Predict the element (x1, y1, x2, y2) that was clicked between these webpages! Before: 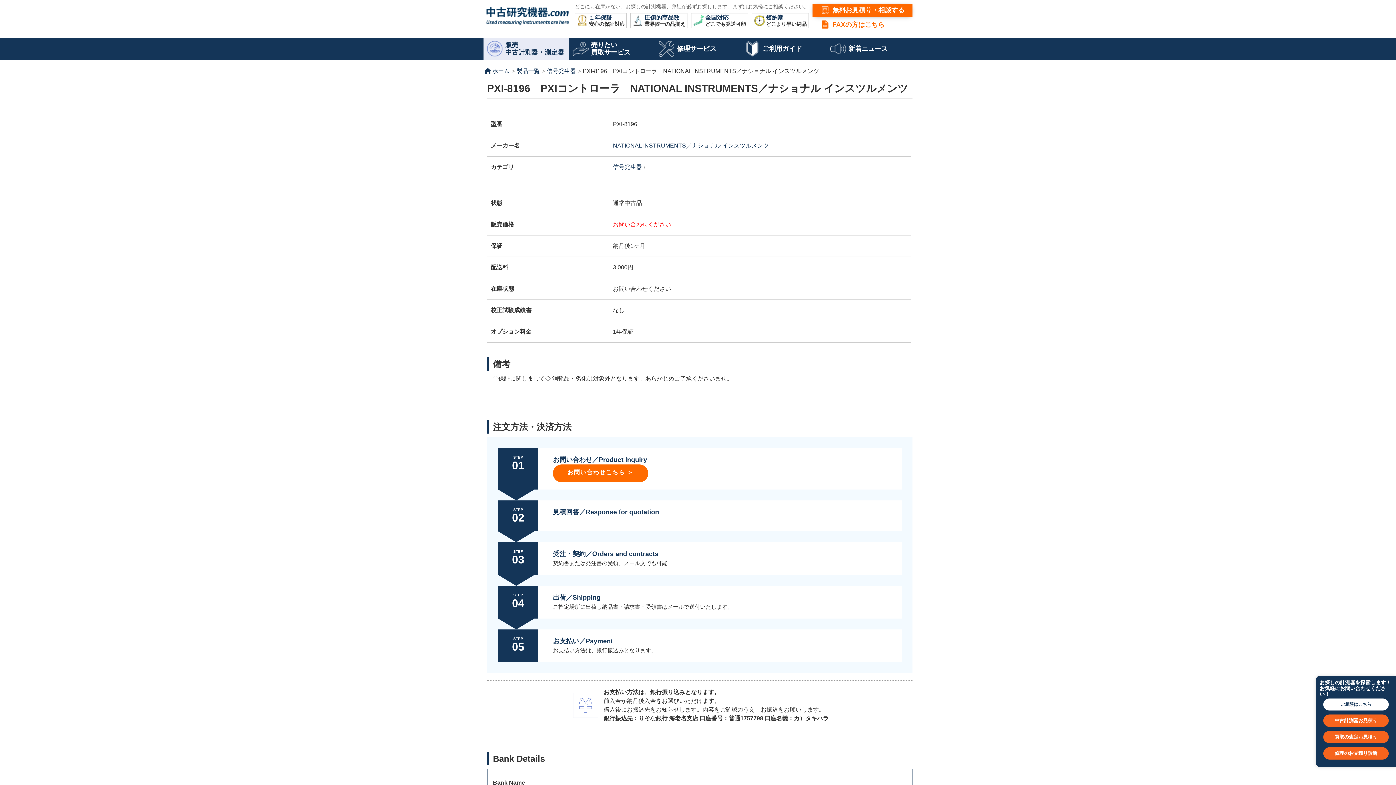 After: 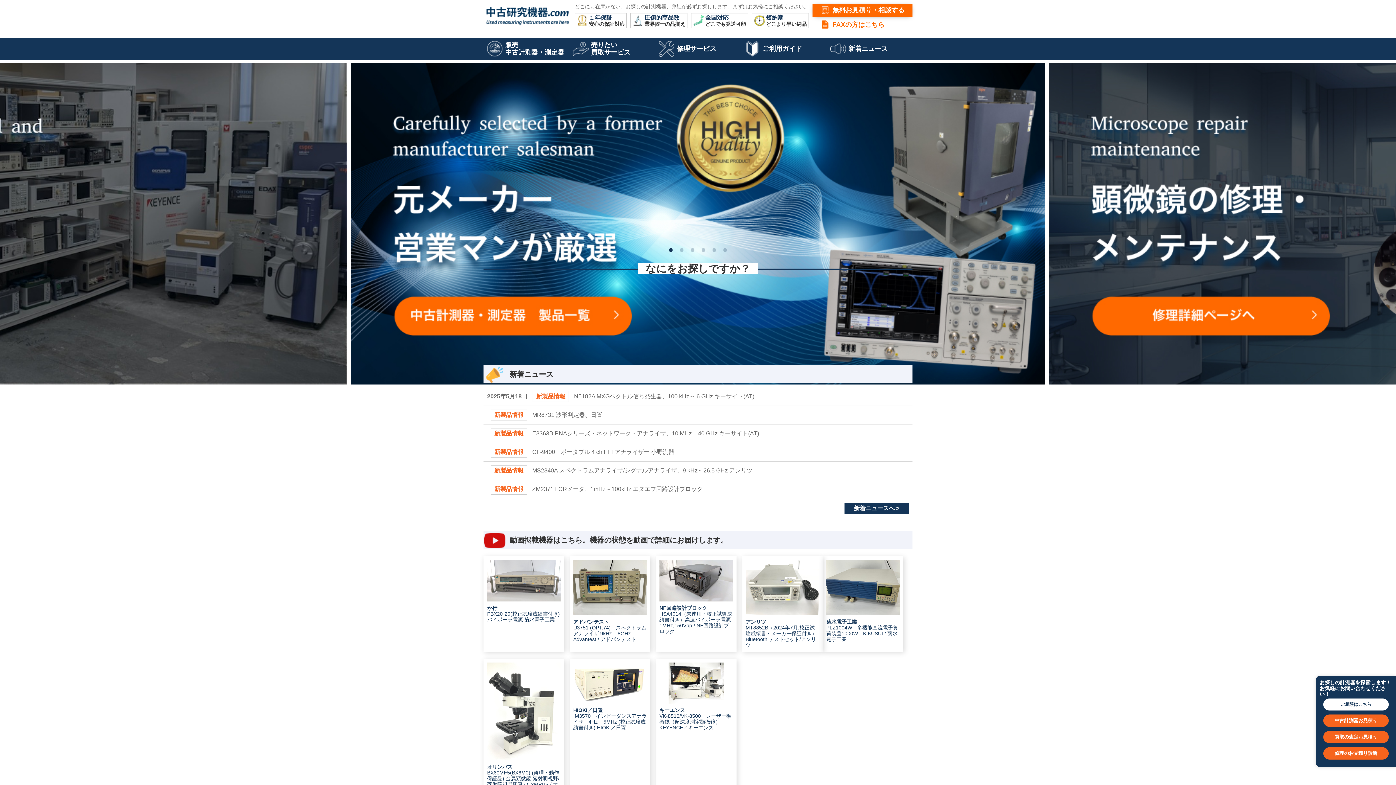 Action: label: home
ホーム bbox: (483, 66, 509, 75)